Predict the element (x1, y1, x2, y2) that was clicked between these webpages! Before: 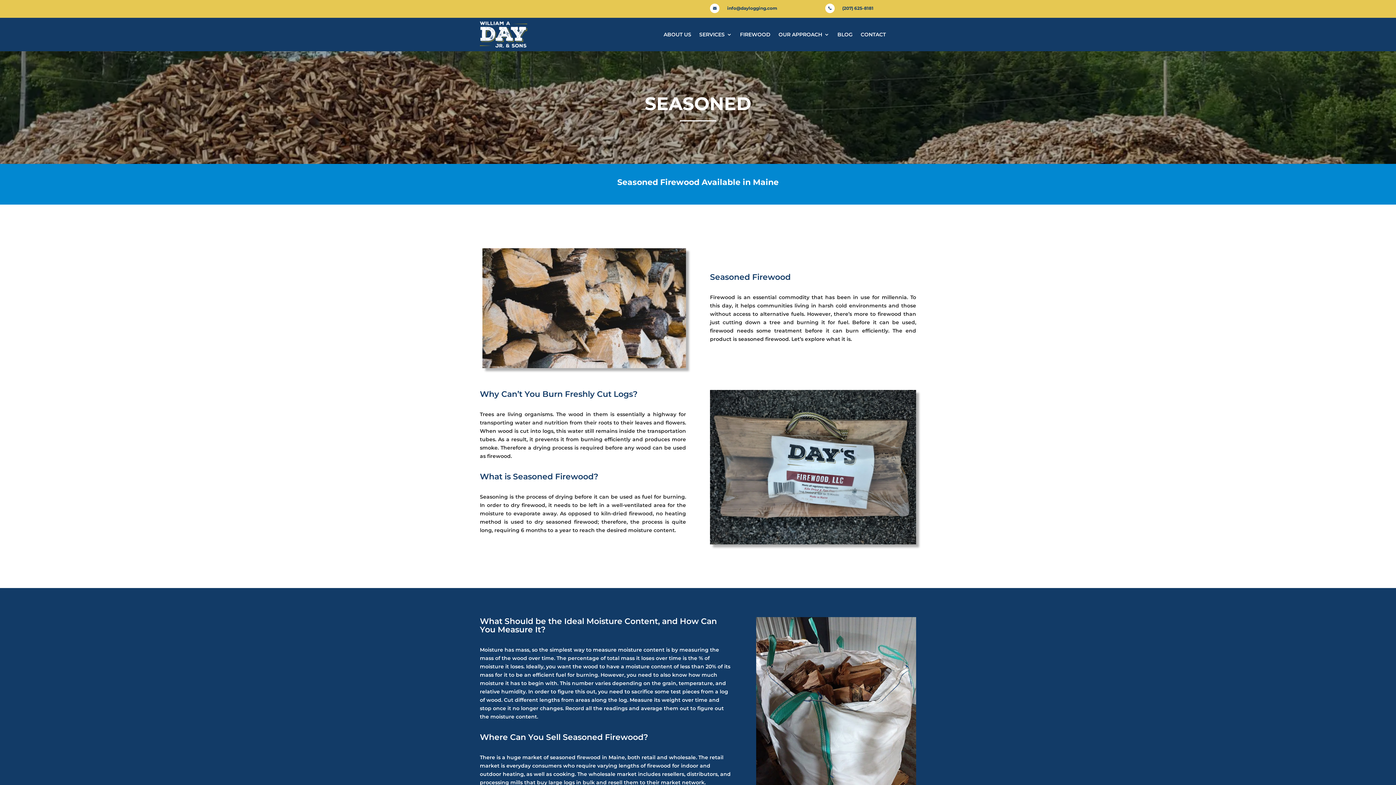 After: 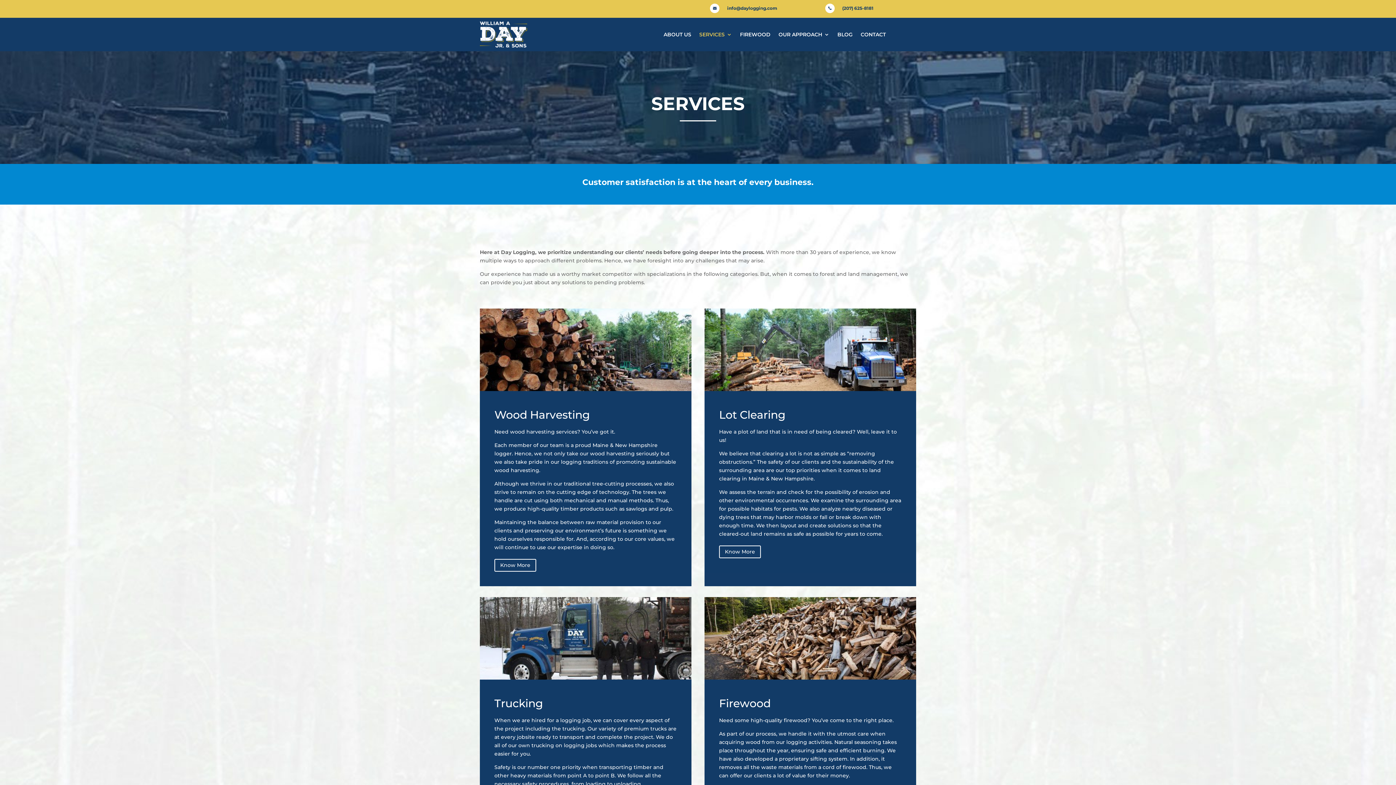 Action: bbox: (699, 31, 732, 39) label: SERVICES